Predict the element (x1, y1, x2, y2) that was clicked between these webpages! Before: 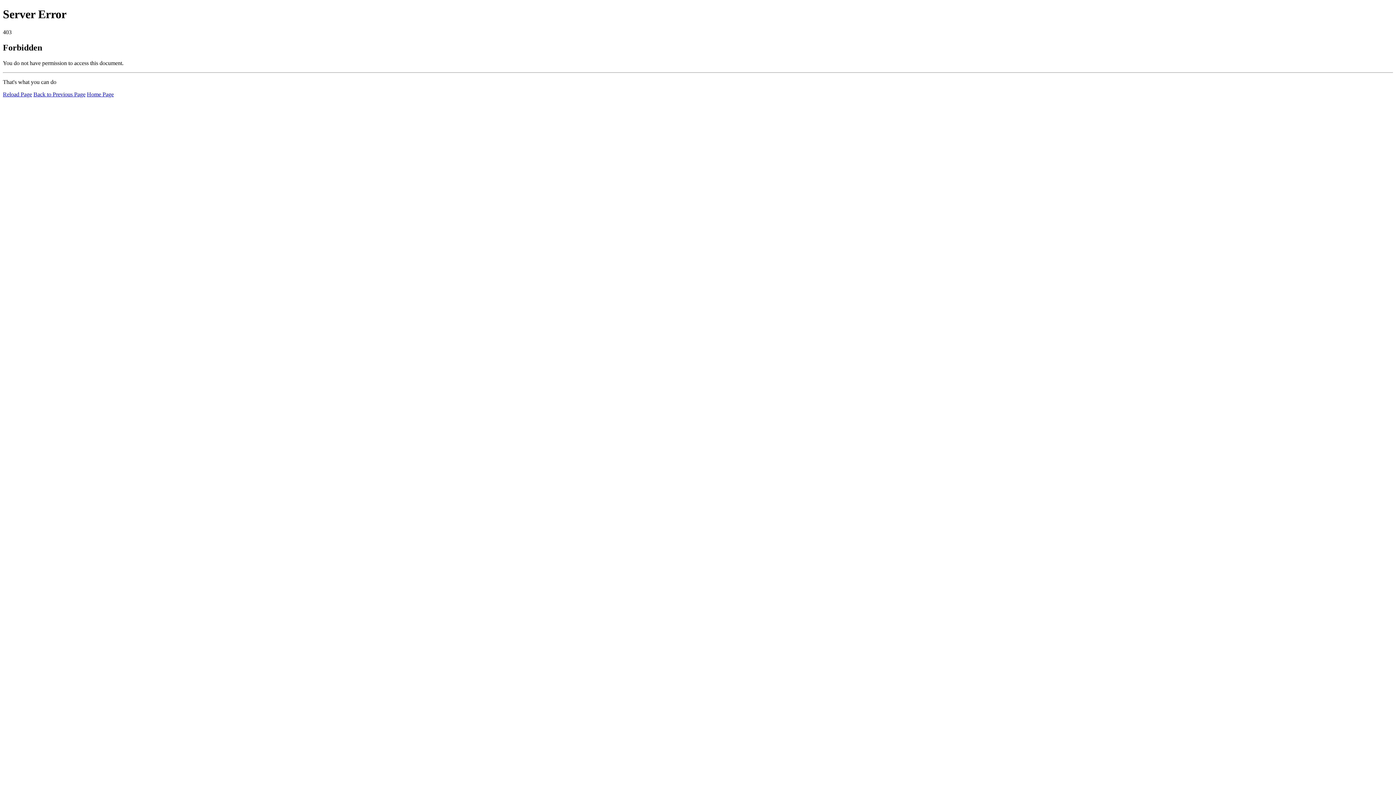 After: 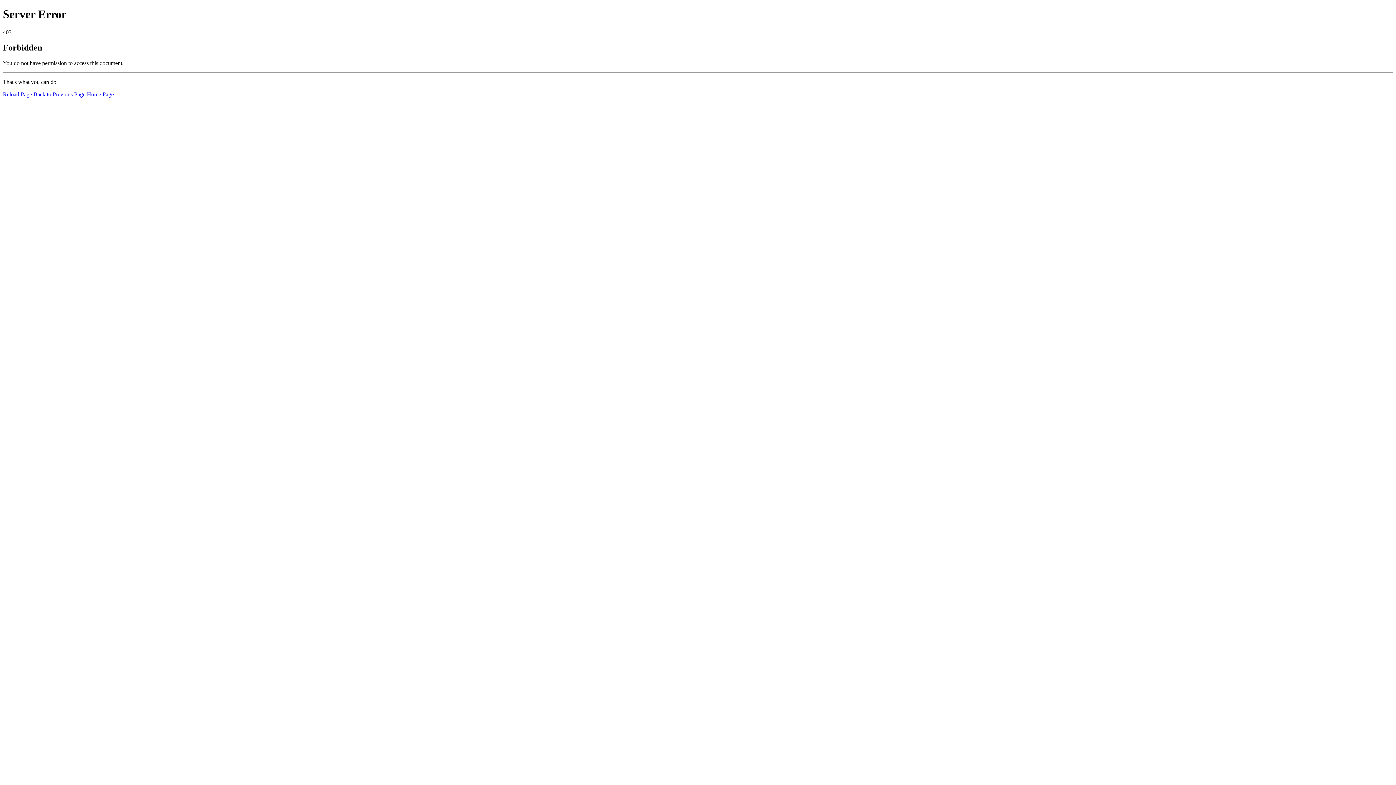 Action: bbox: (86, 91, 113, 97) label: Home Page